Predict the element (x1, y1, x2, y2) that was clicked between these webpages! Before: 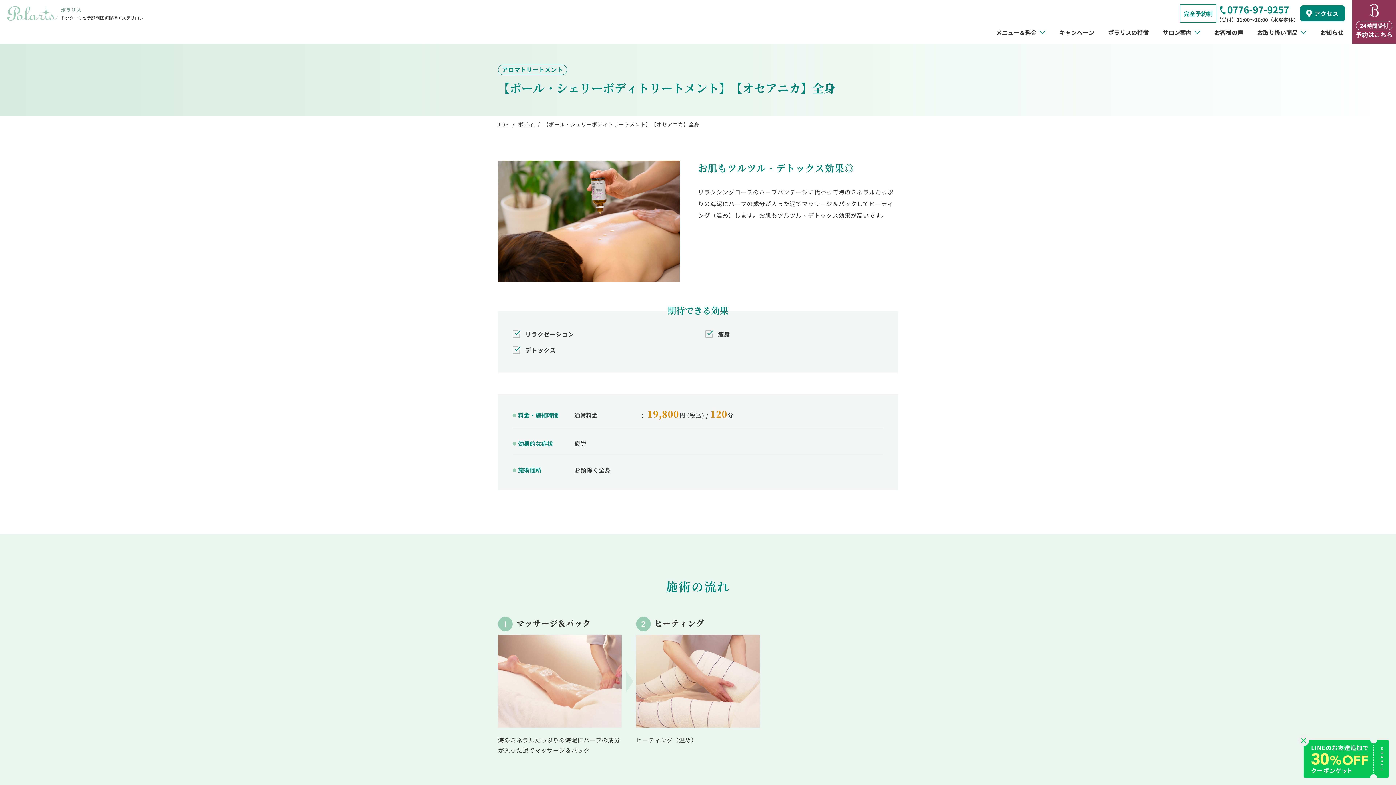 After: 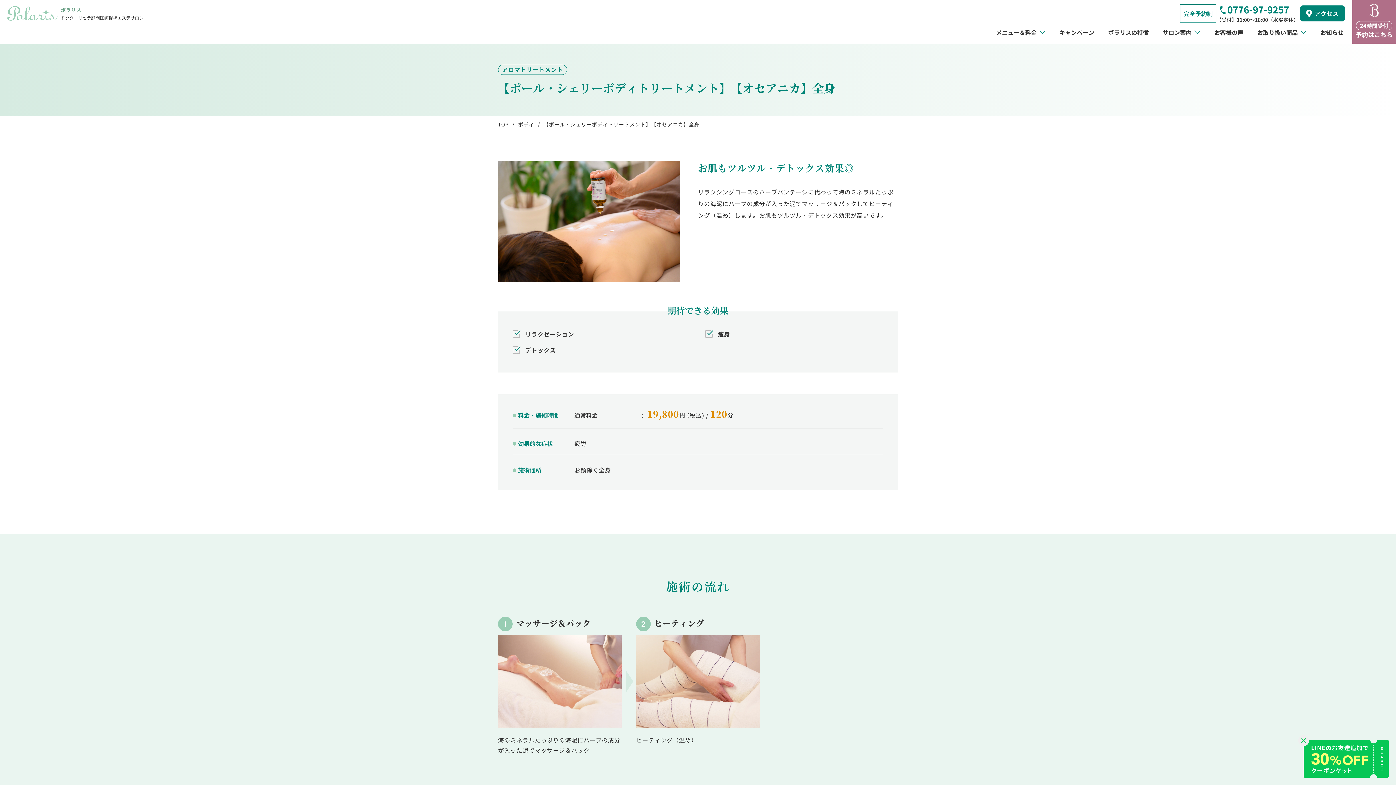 Action: bbox: (1352, 0, 1396, 43) label: 24時間受付
予約はこちら